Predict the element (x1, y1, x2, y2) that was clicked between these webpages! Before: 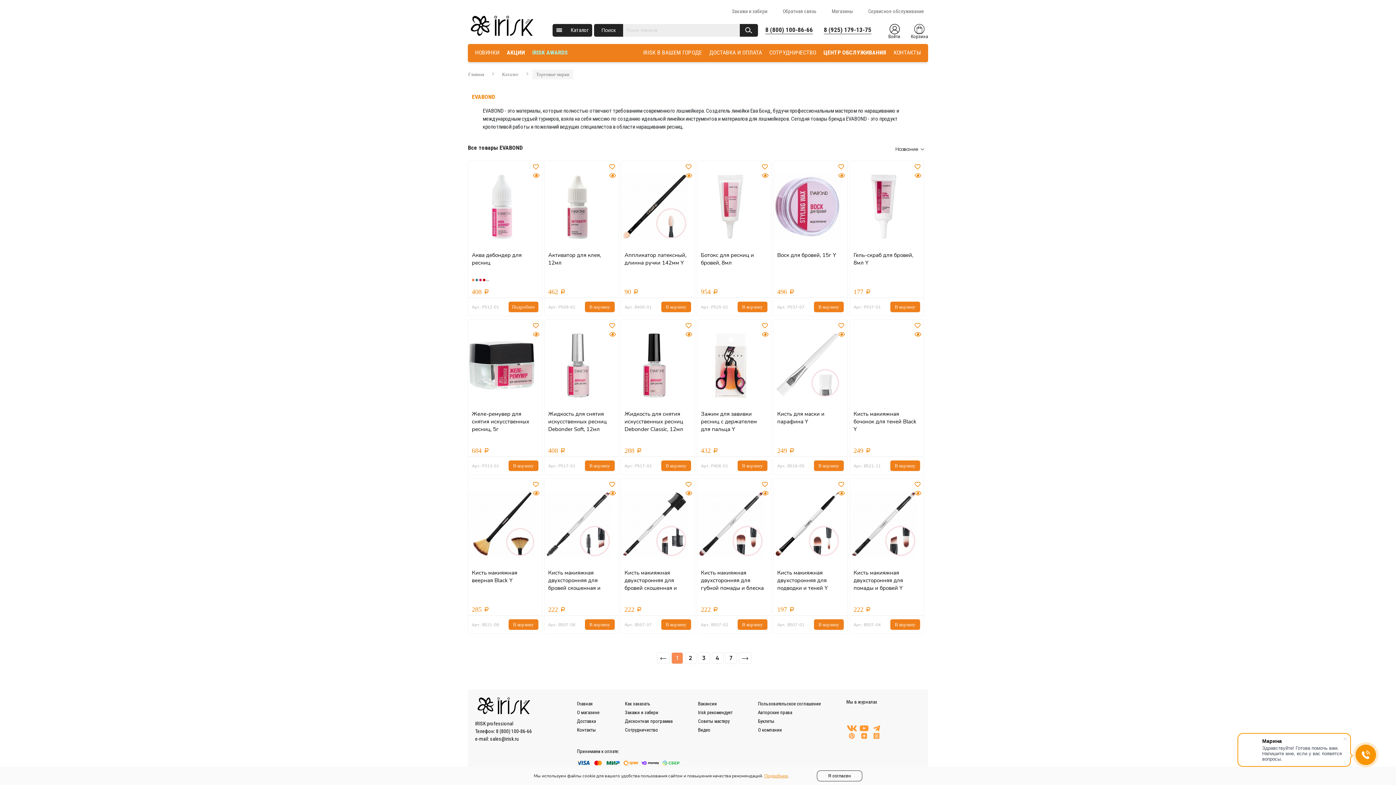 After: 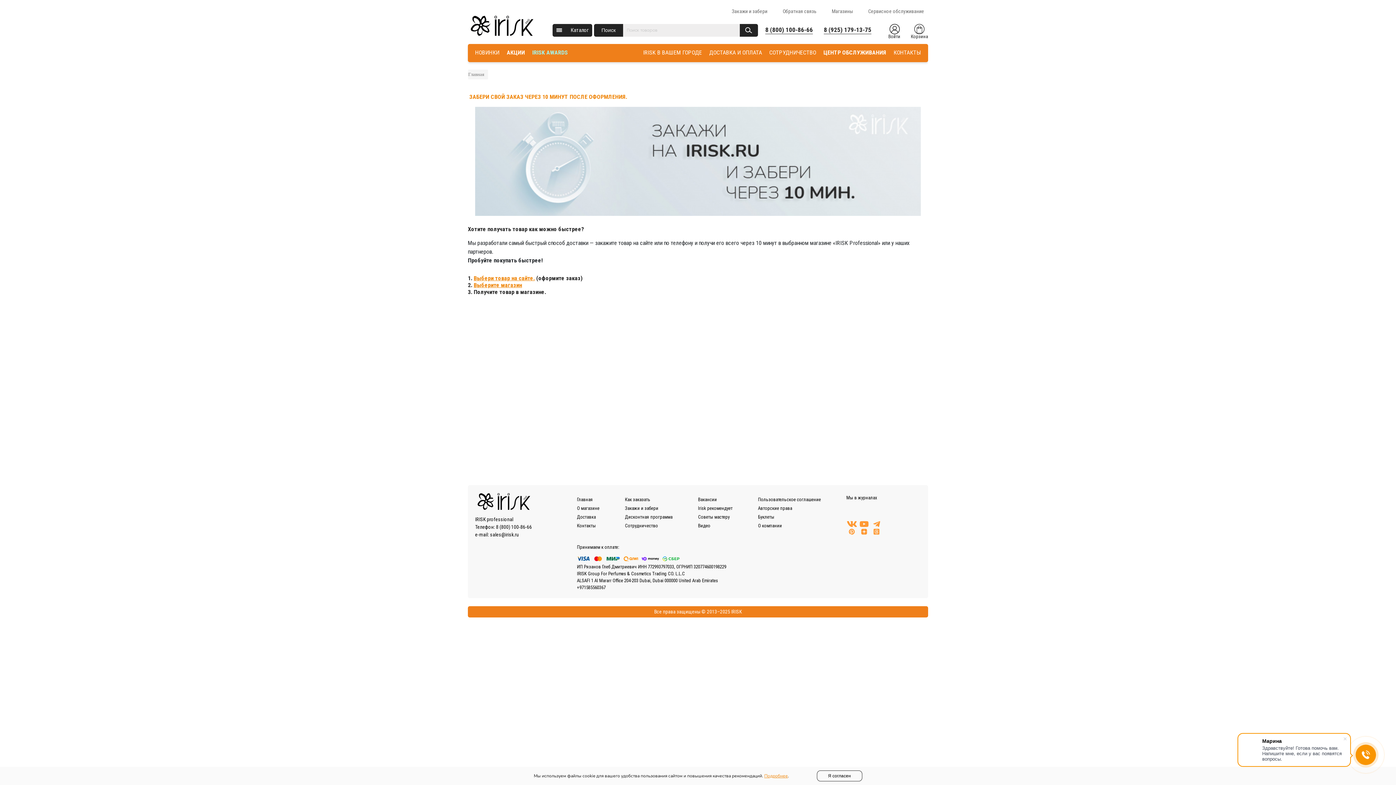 Action: bbox: (625, 710, 658, 715) label: Закажи и забери